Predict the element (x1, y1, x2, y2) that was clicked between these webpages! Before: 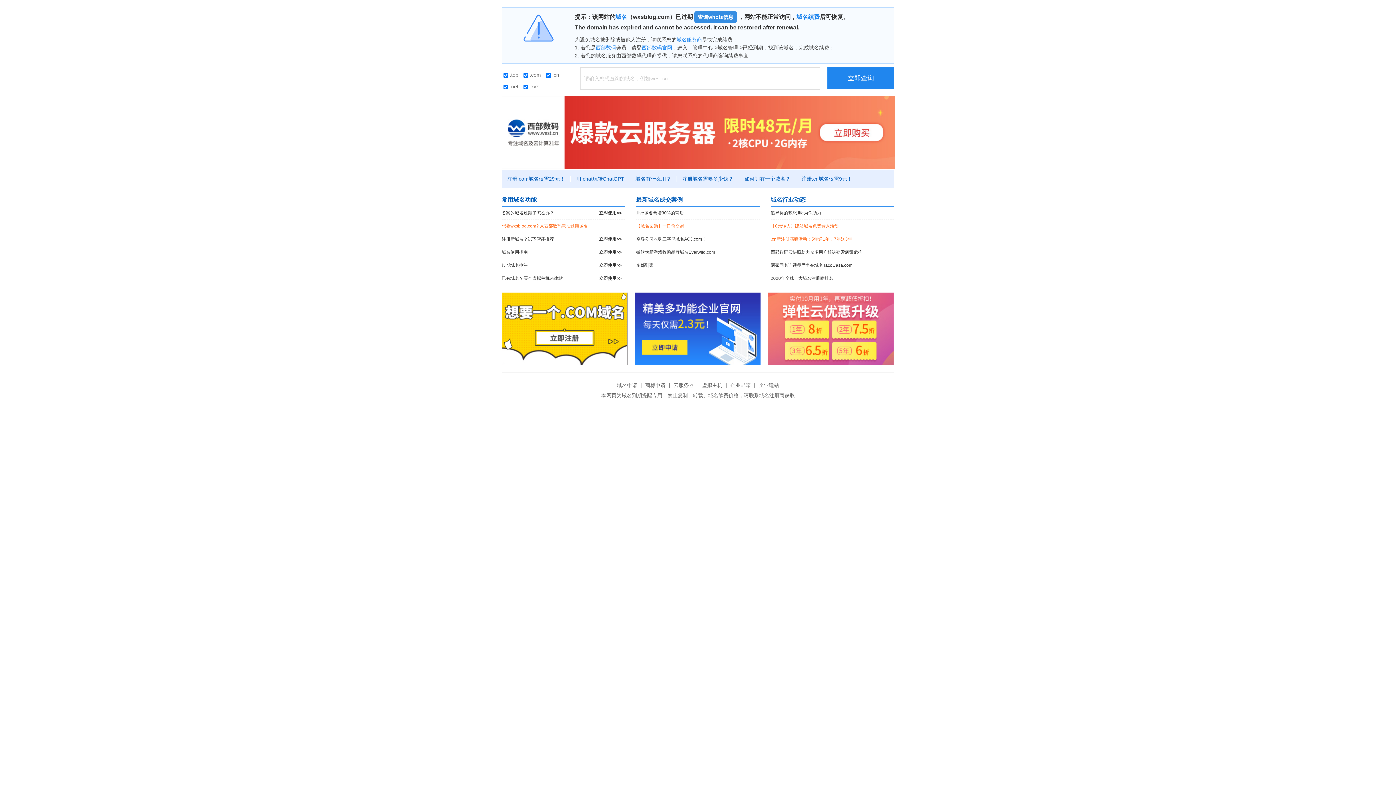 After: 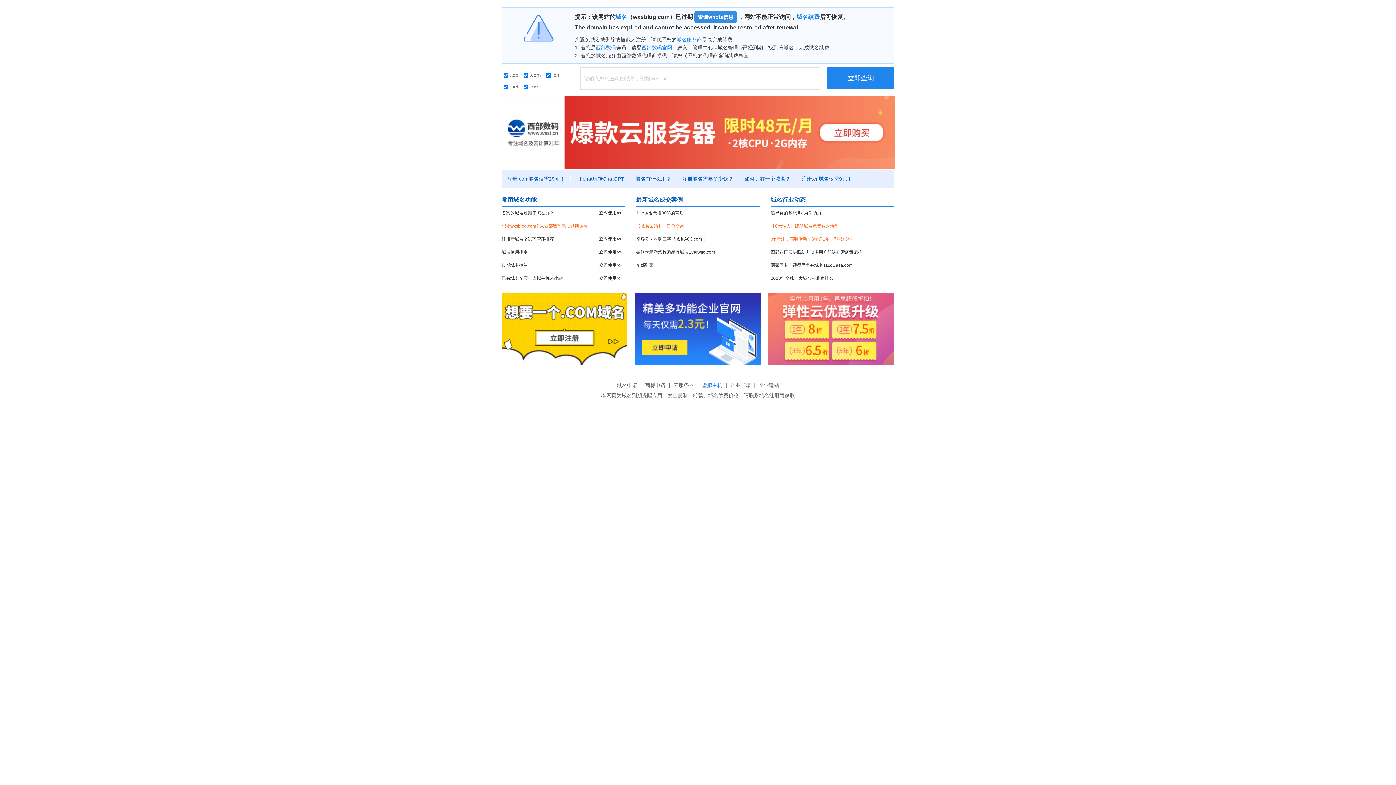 Action: bbox: (700, 382, 724, 388) label: 虚拟主机